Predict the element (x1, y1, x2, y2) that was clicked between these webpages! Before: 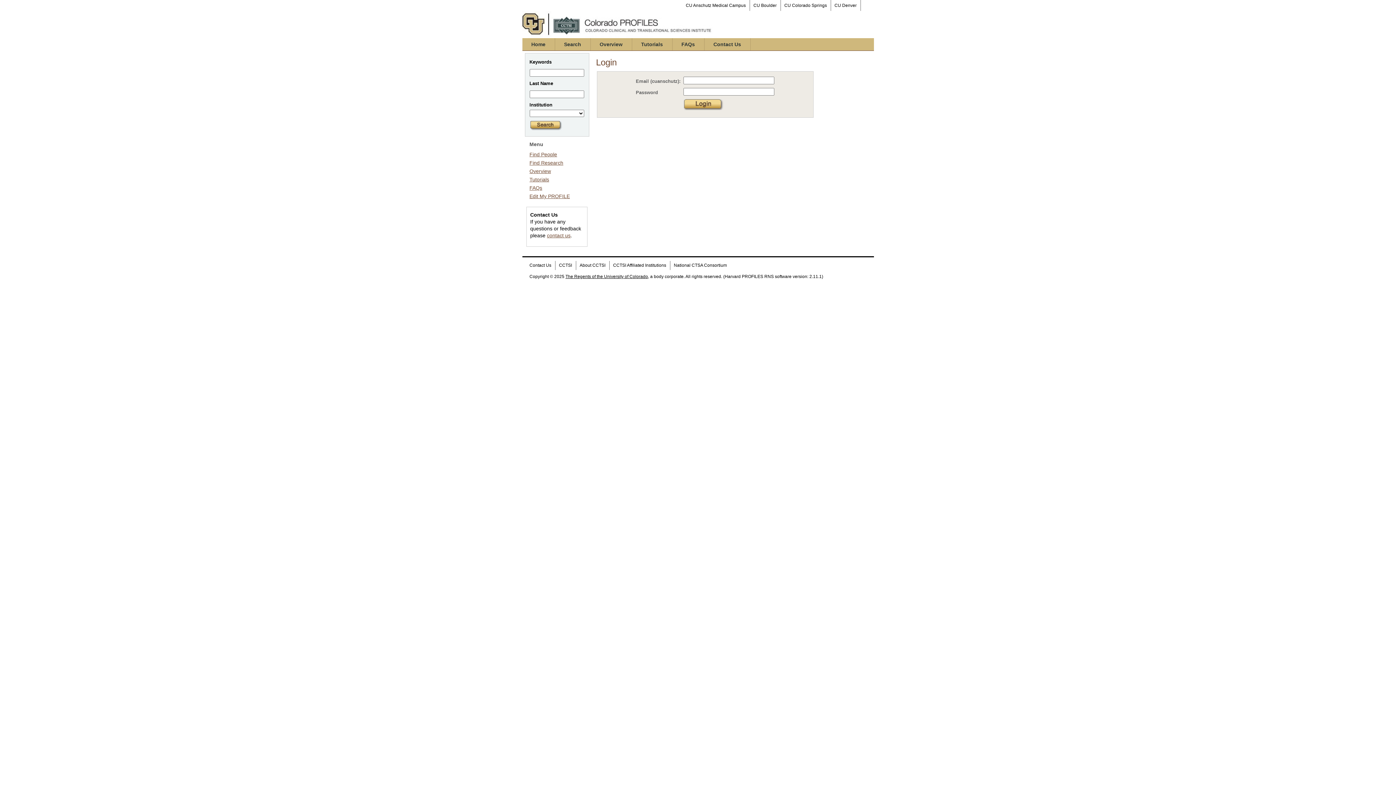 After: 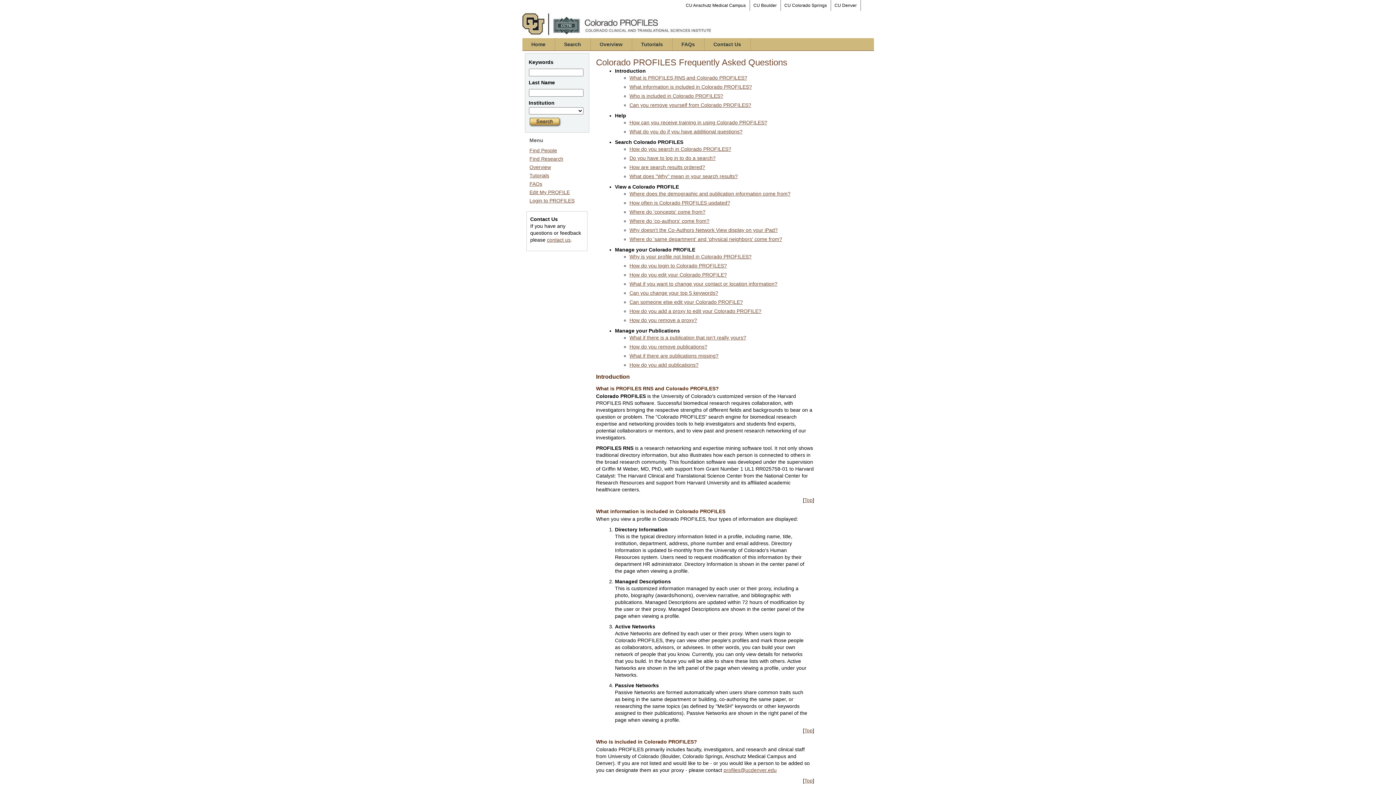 Action: label: FAQs bbox: (672, 38, 704, 50)